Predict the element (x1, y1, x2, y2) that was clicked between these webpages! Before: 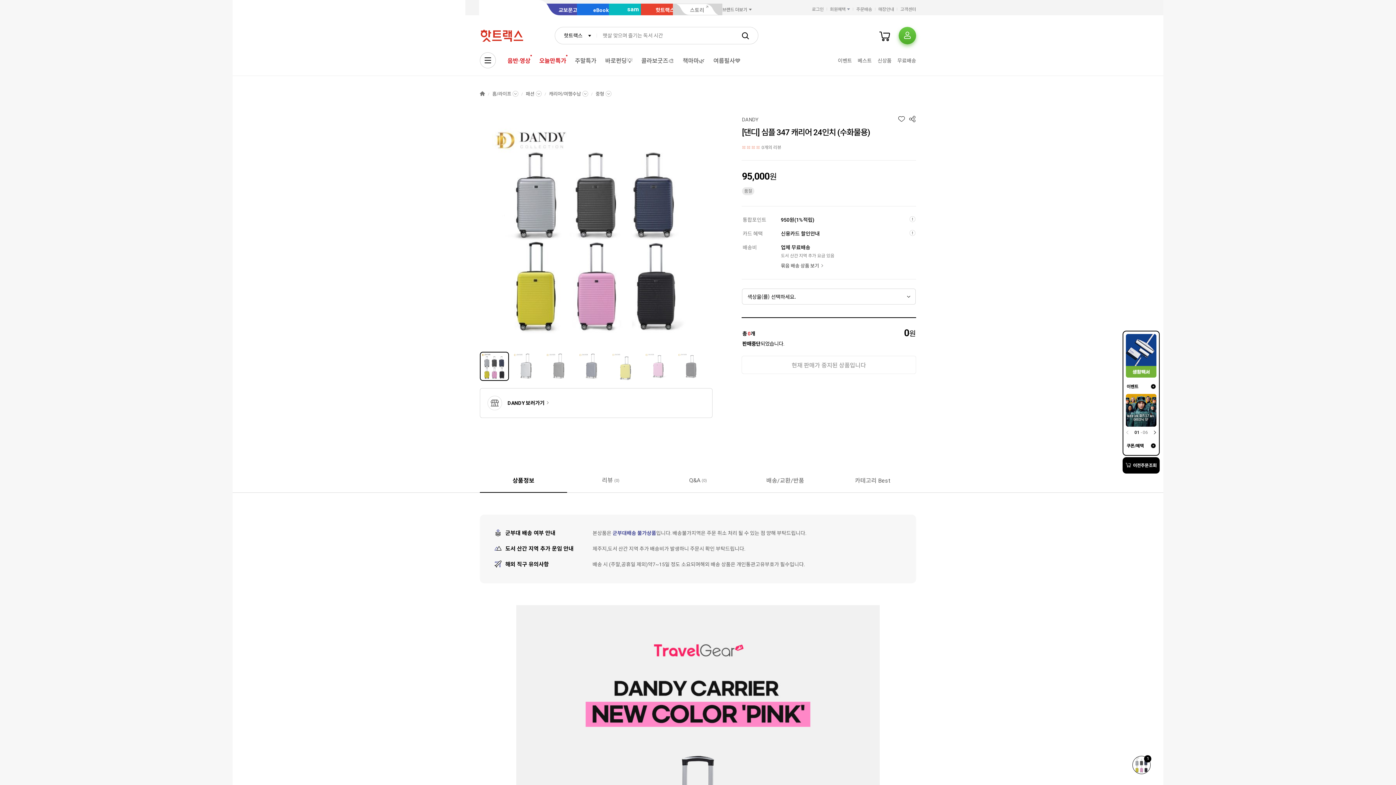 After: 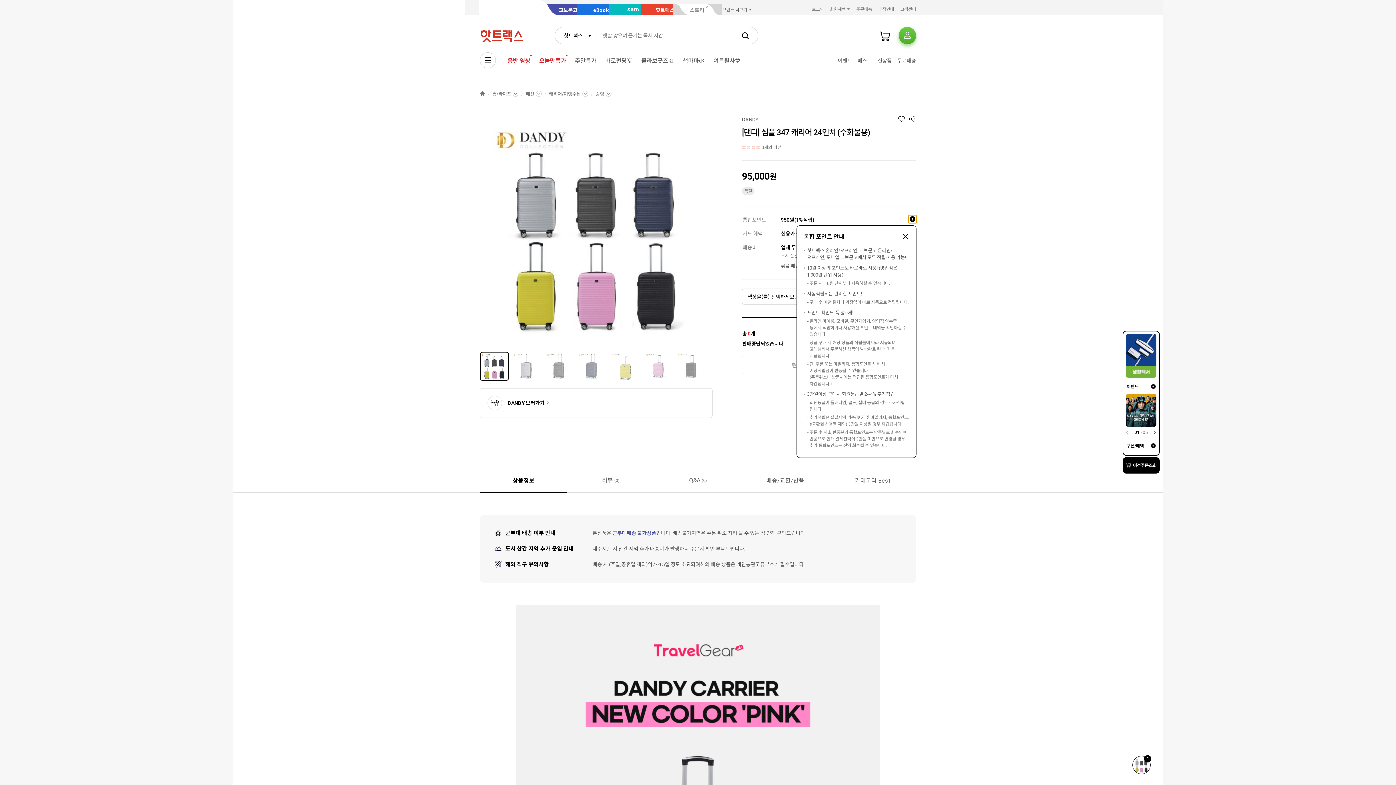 Action: bbox: (908, 215, 916, 223)